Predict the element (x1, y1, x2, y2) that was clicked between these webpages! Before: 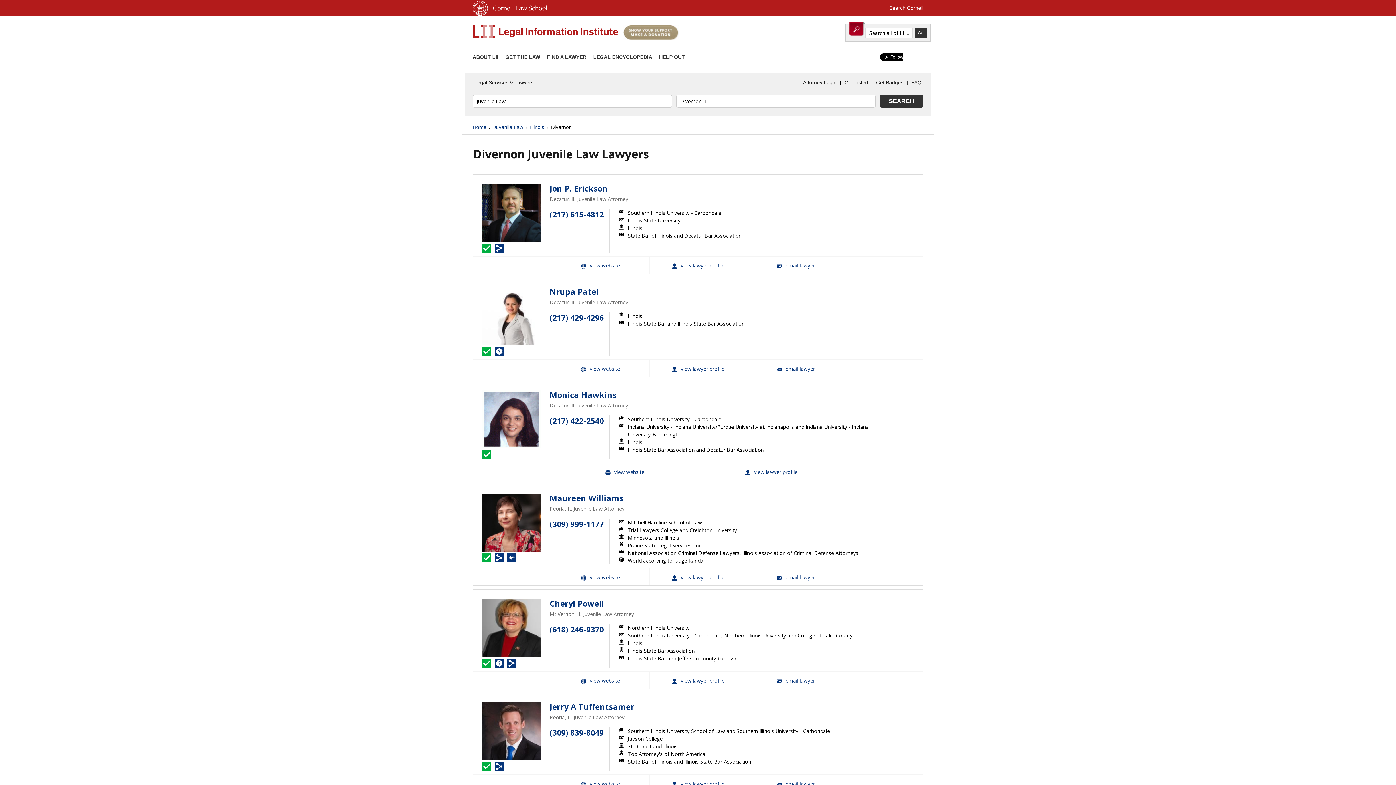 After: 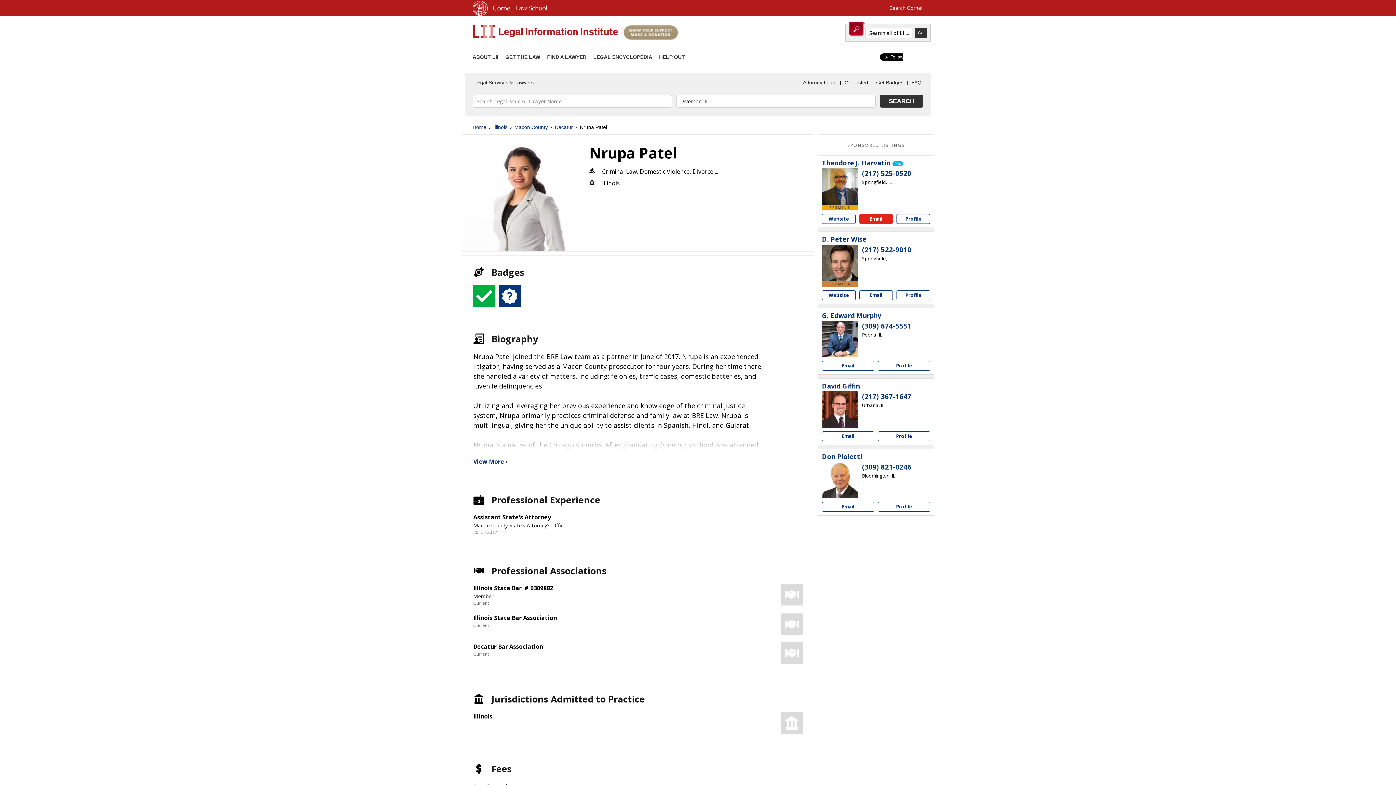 Action: bbox: (649, 360, 746, 377) label: Nrupa Patel View Profile